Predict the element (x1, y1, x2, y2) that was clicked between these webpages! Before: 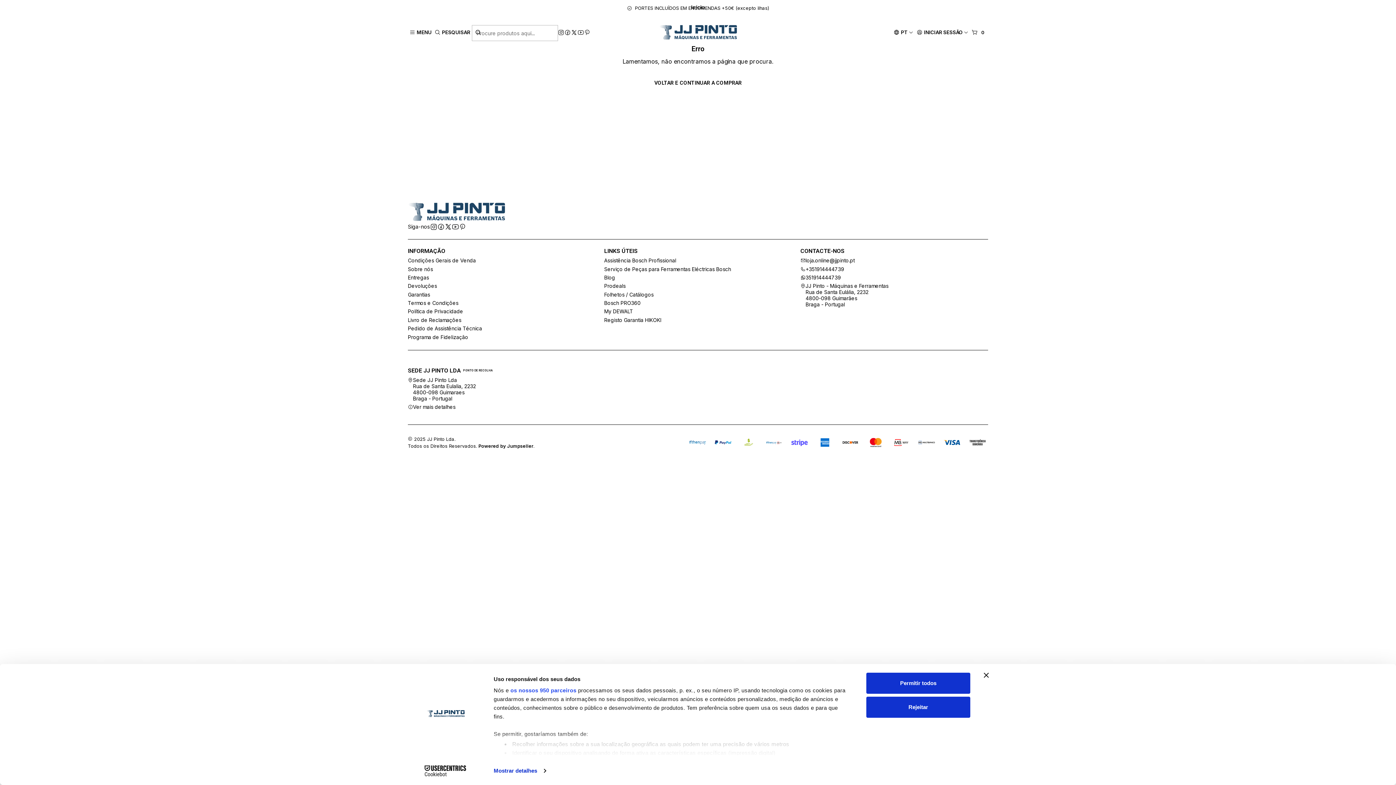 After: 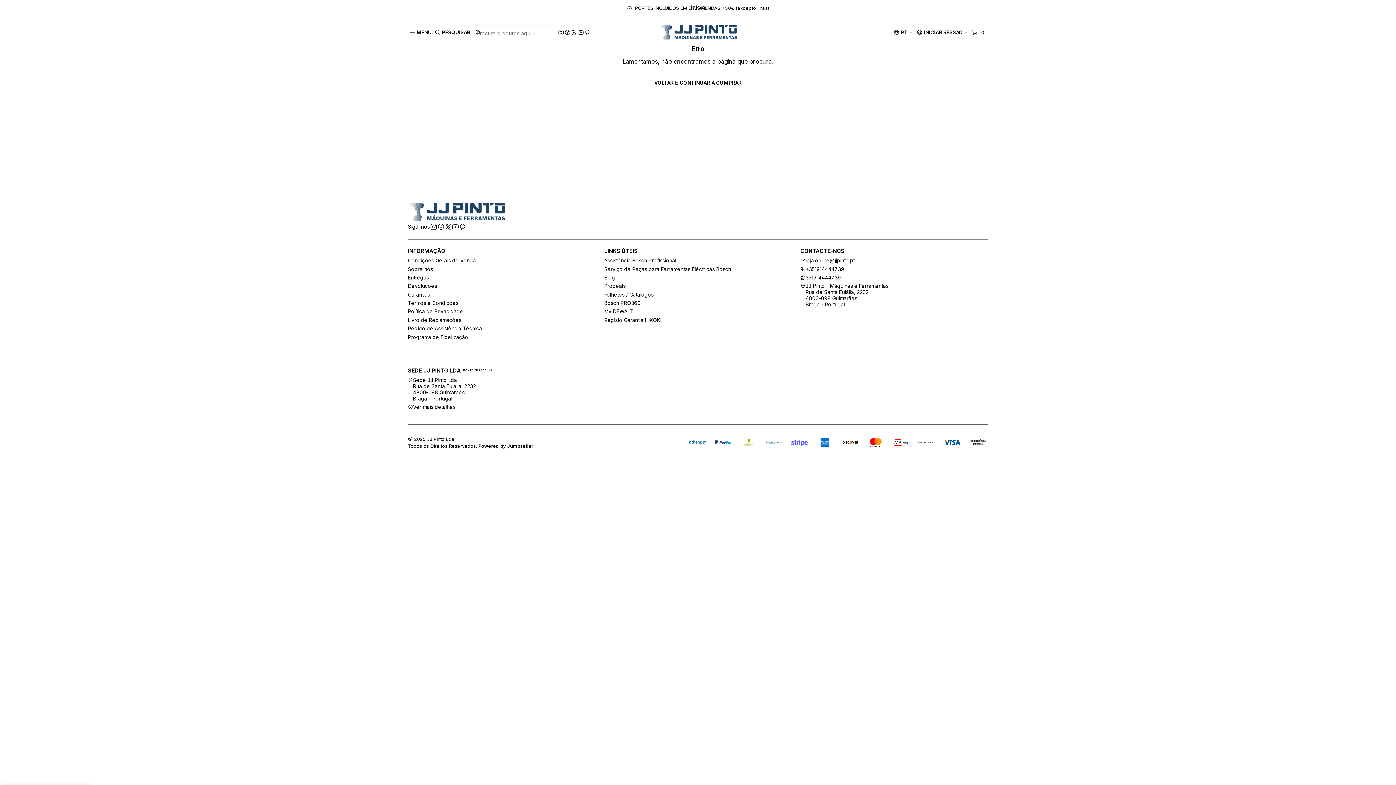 Action: bbox: (444, 223, 452, 230)